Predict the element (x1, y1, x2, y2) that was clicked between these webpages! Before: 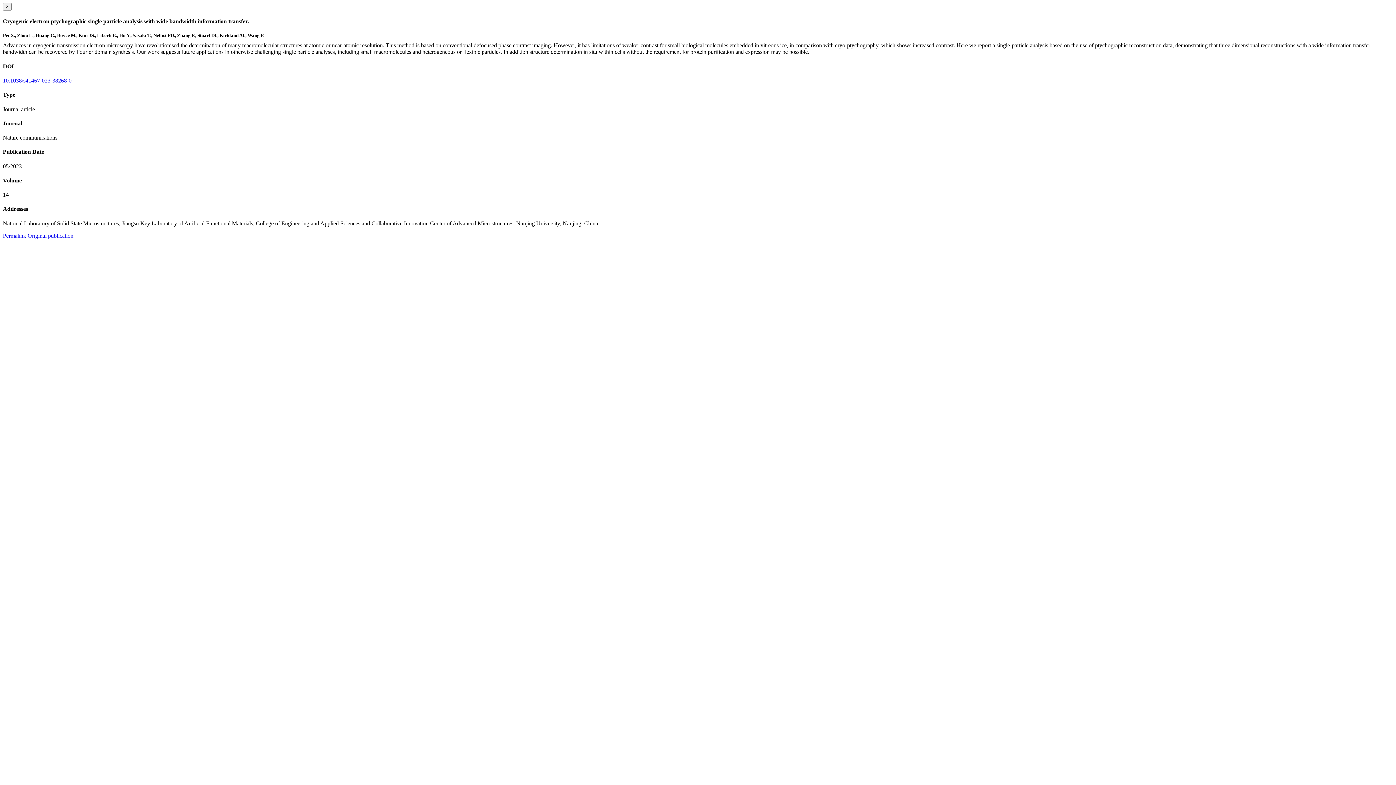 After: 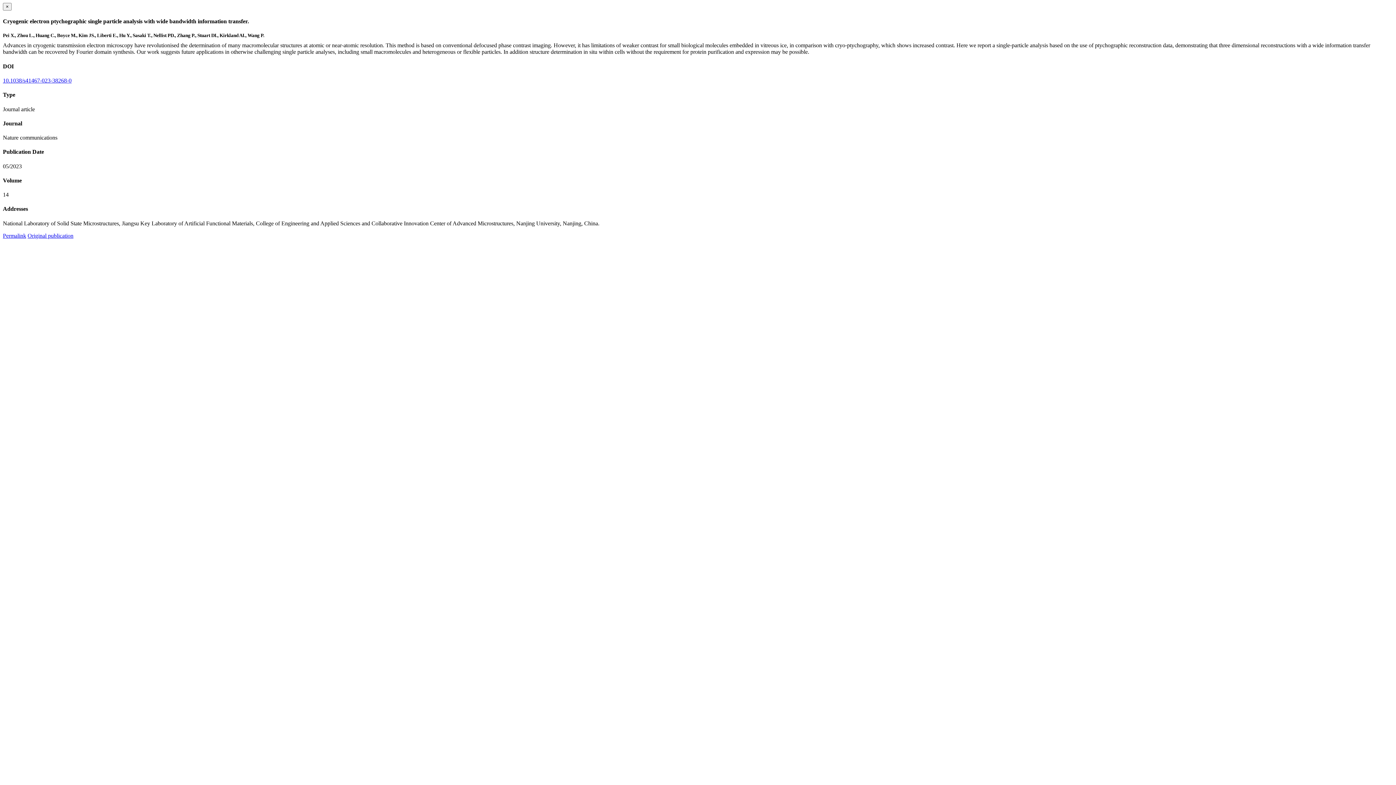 Action: label: Original publication bbox: (27, 232, 73, 238)